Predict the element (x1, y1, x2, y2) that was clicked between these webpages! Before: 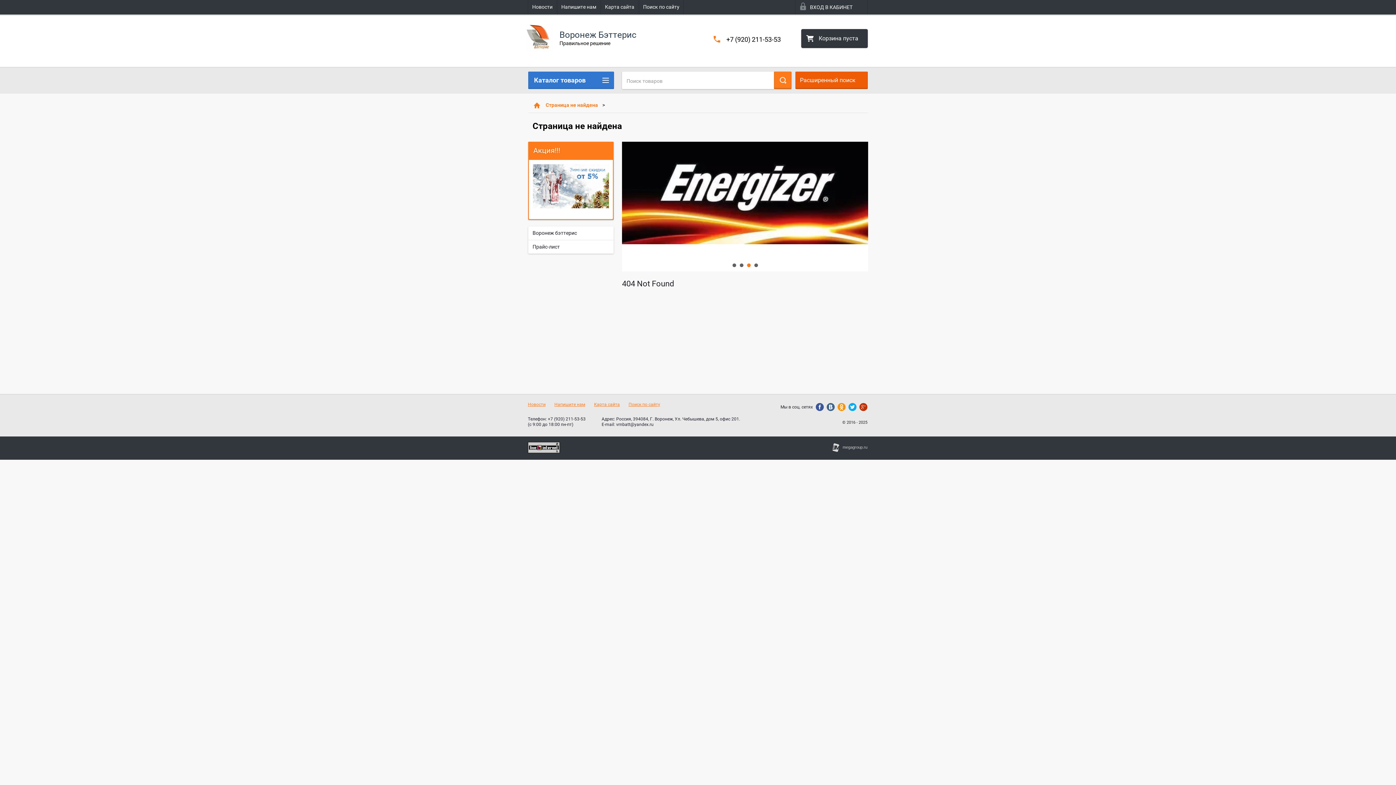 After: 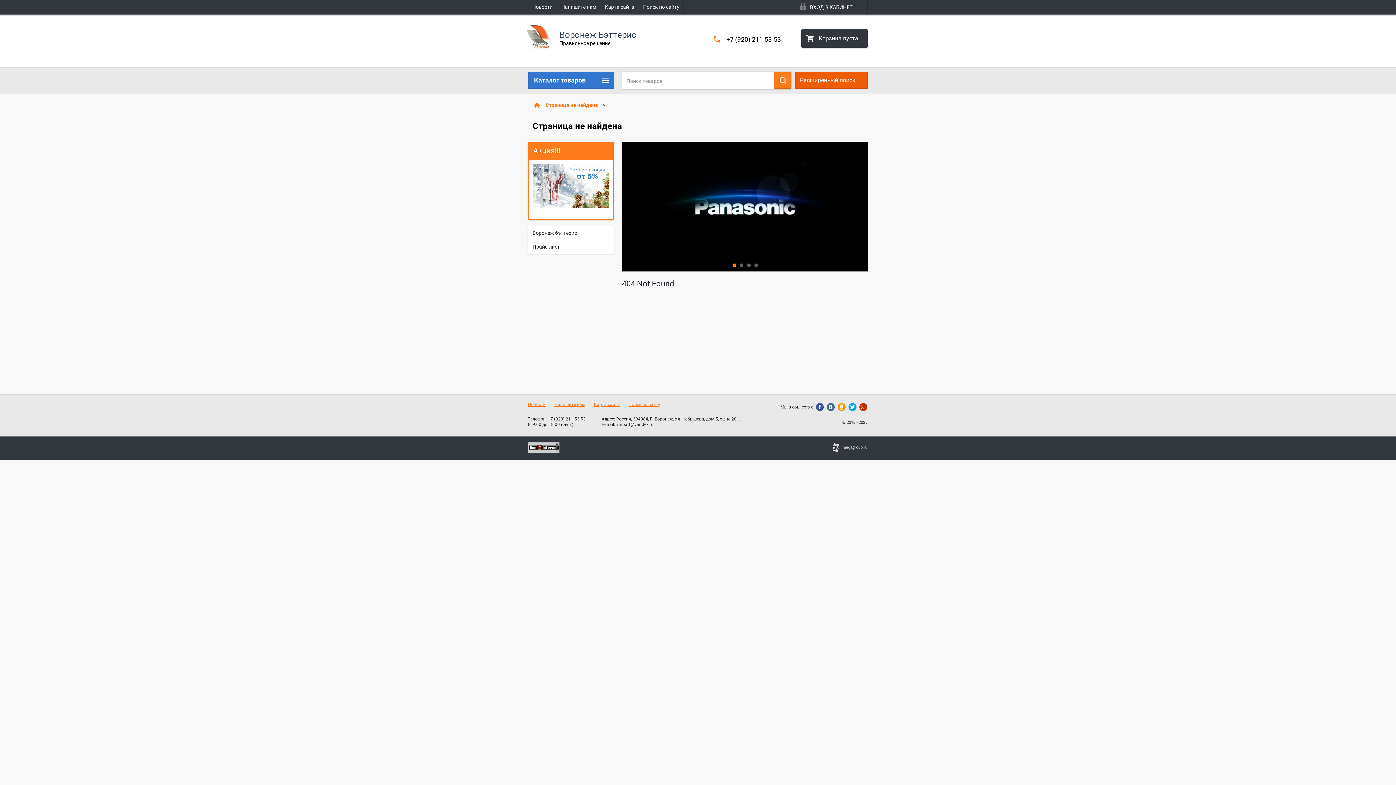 Action: label: 1 bbox: (732, 263, 736, 267)